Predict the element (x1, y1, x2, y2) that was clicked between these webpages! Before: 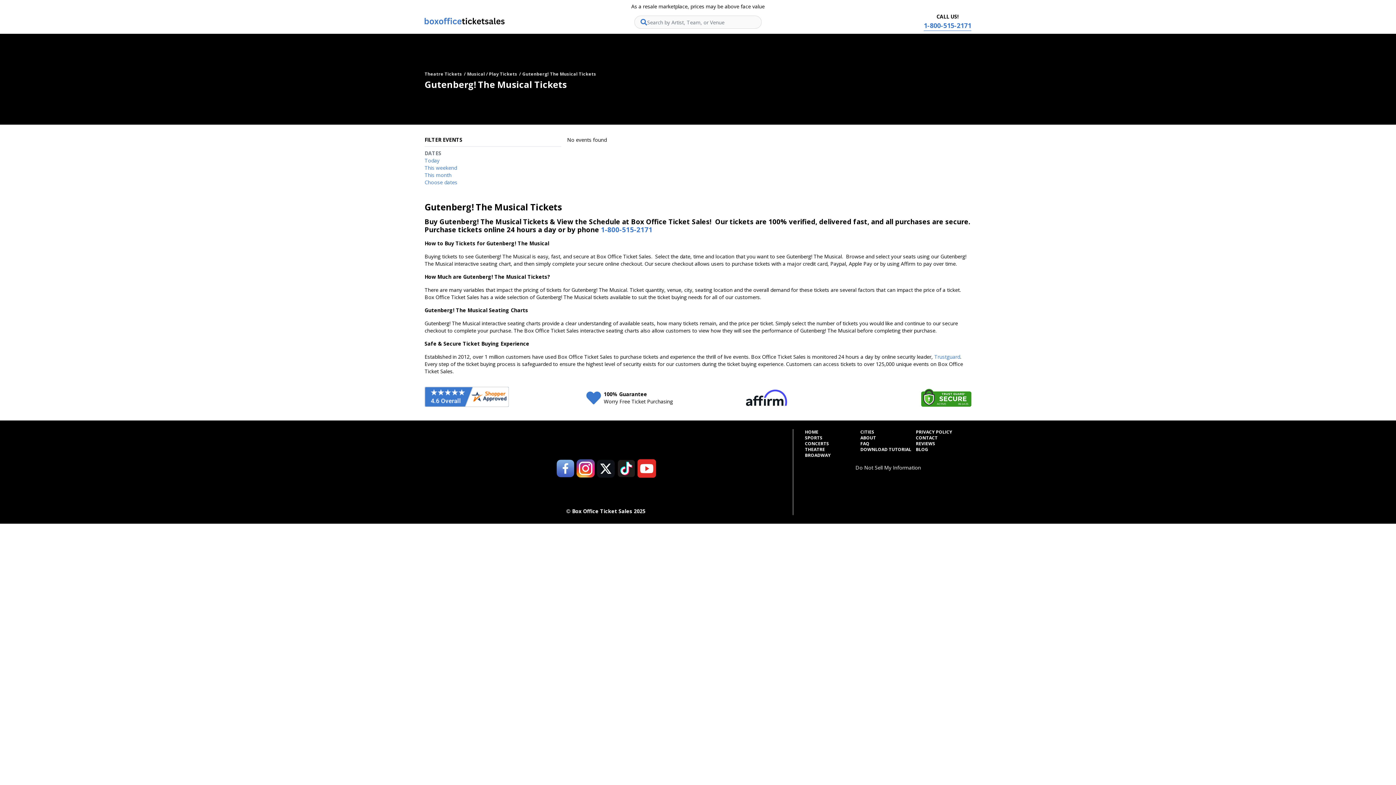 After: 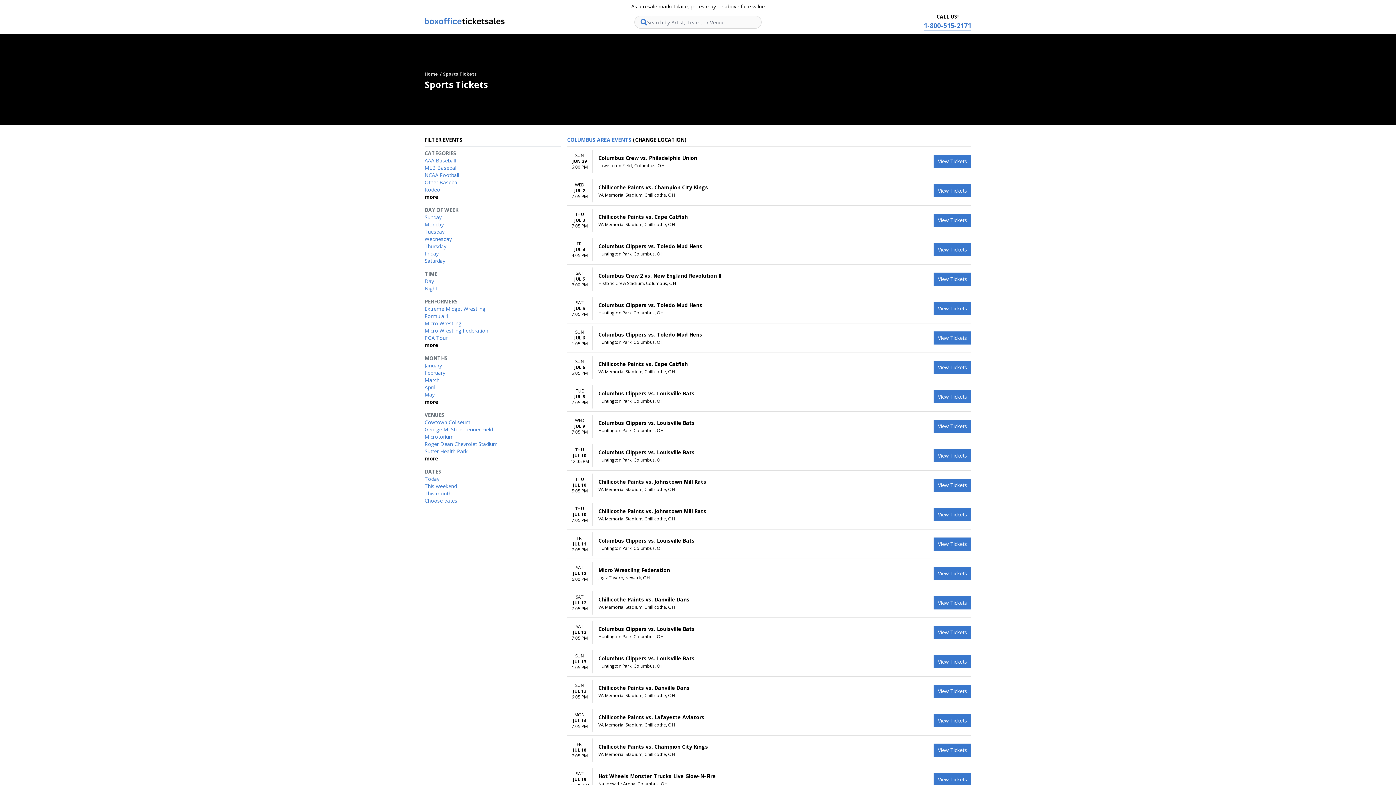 Action: bbox: (805, 435, 860, 441) label: SPORTS